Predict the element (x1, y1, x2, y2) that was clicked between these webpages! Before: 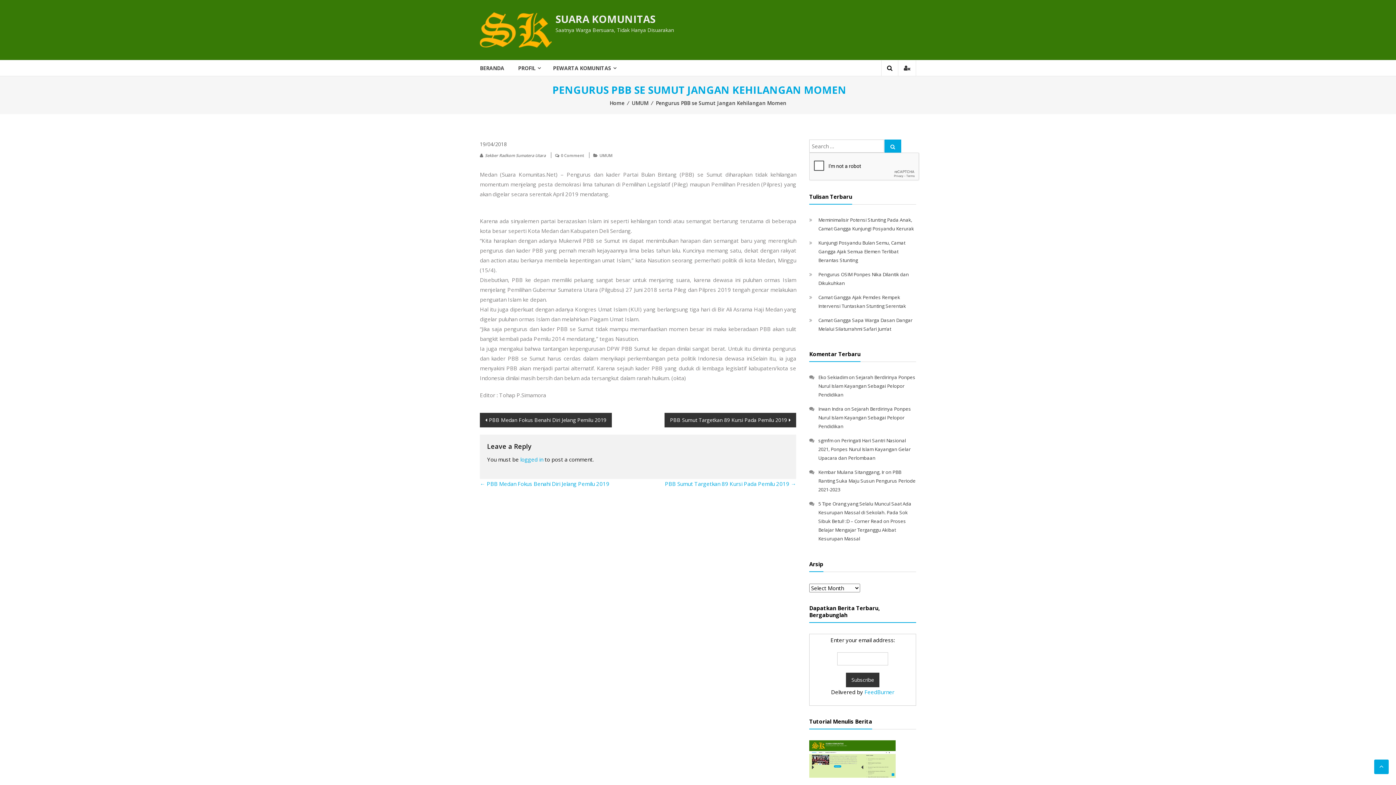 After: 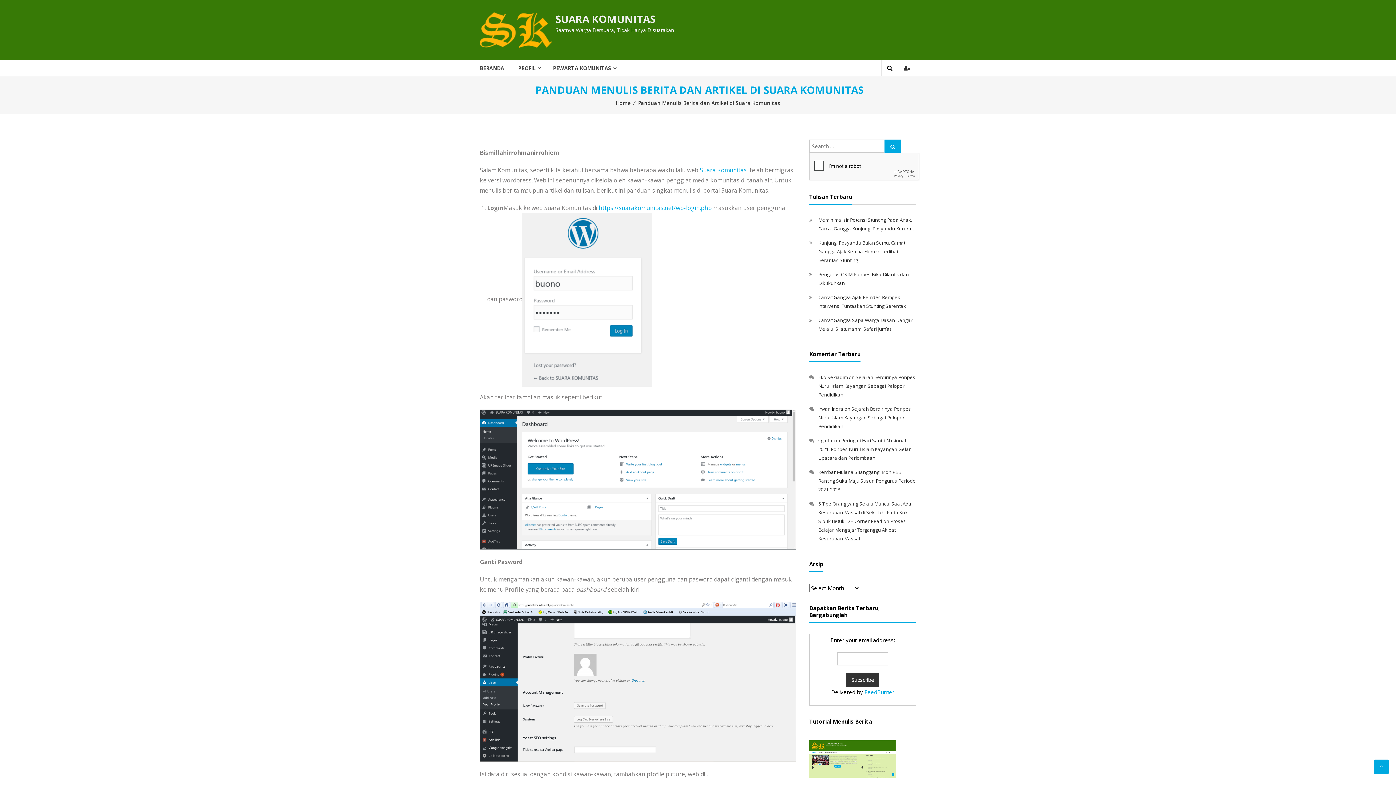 Action: bbox: (809, 754, 896, 762)